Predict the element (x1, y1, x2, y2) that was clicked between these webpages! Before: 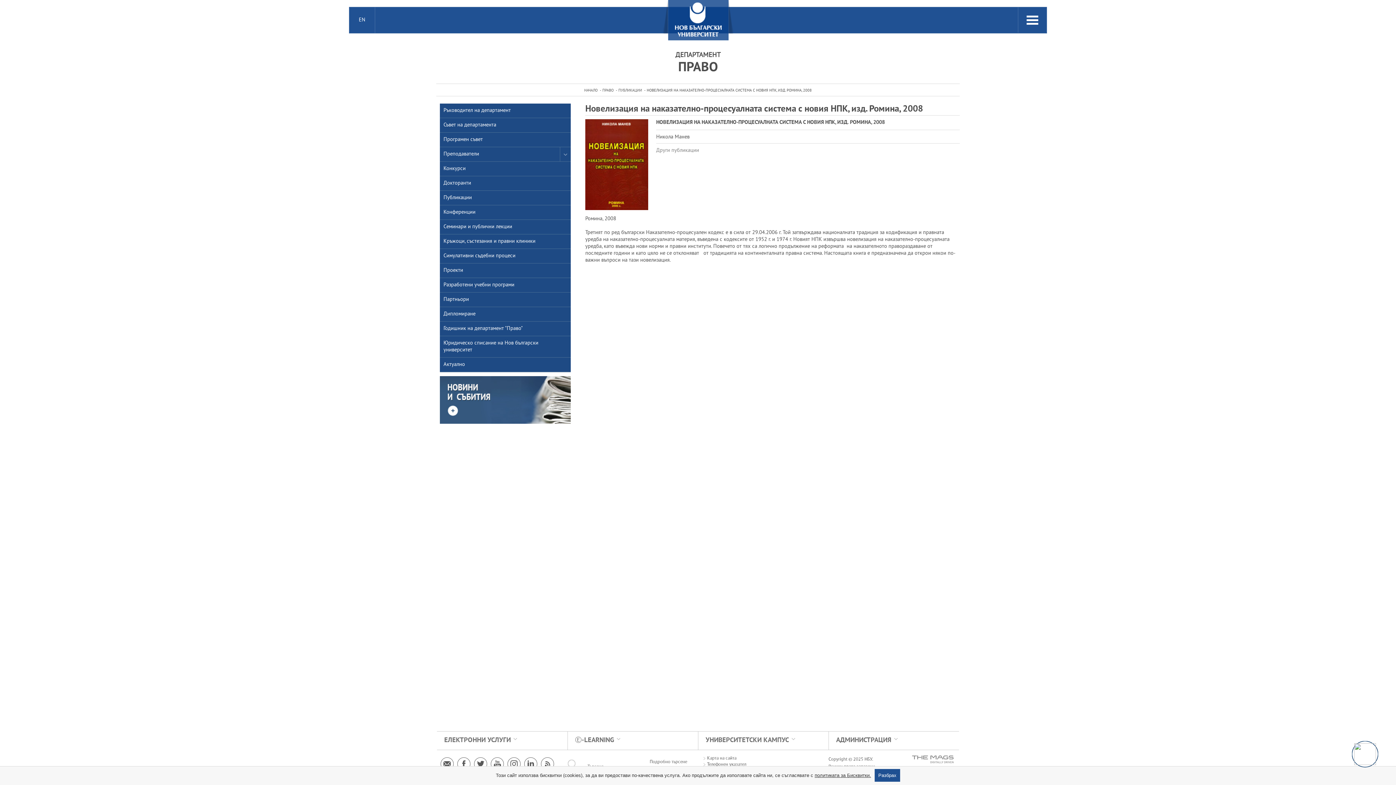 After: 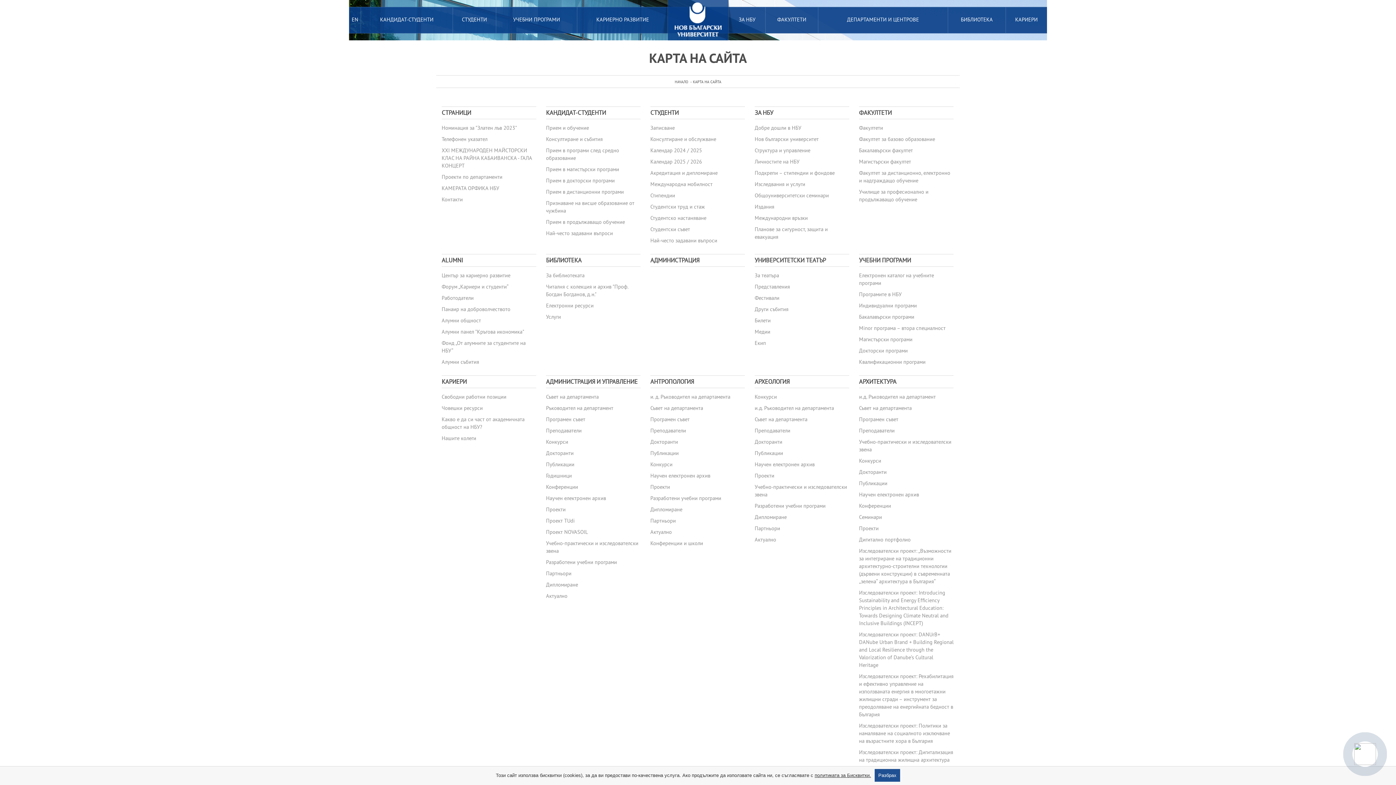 Action: label: Карта на сайта bbox: (703, 756, 736, 761)